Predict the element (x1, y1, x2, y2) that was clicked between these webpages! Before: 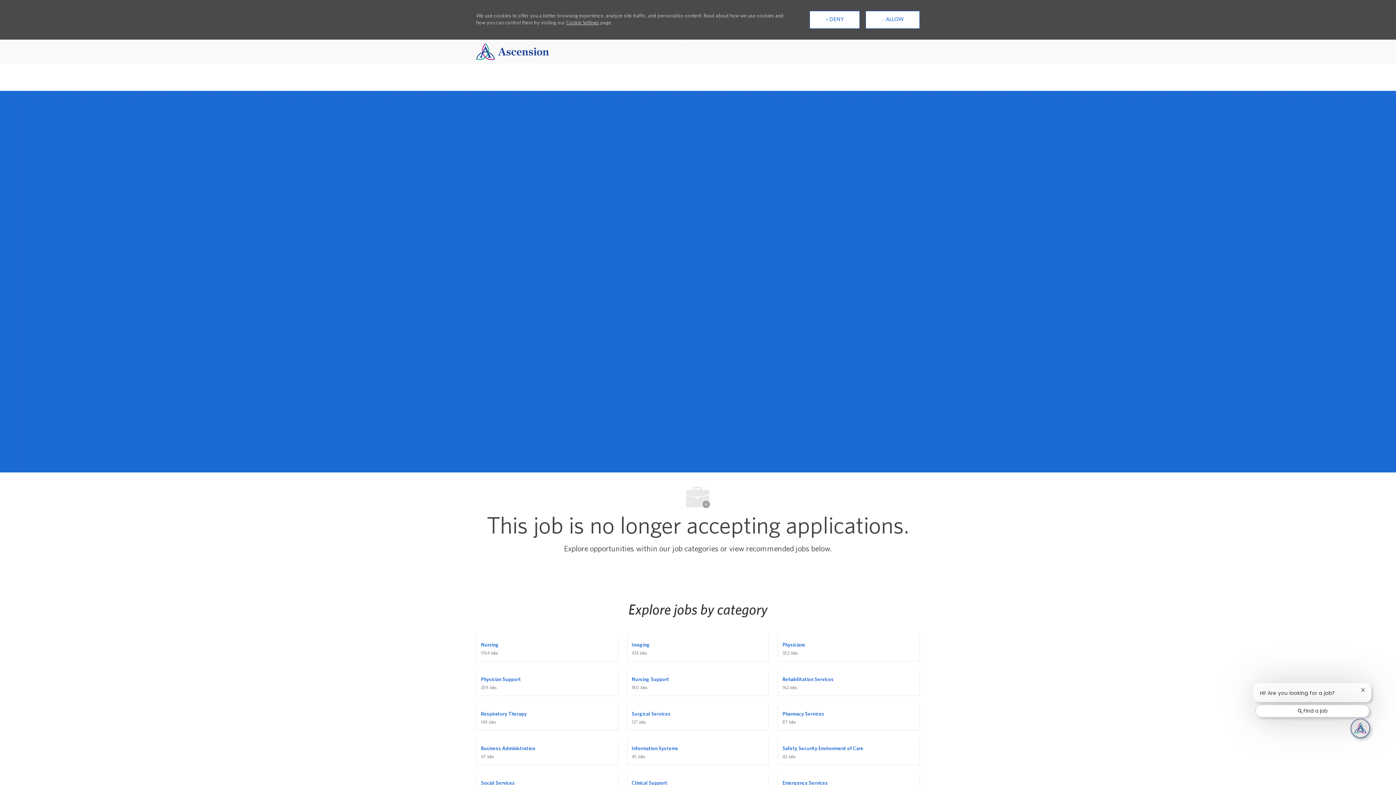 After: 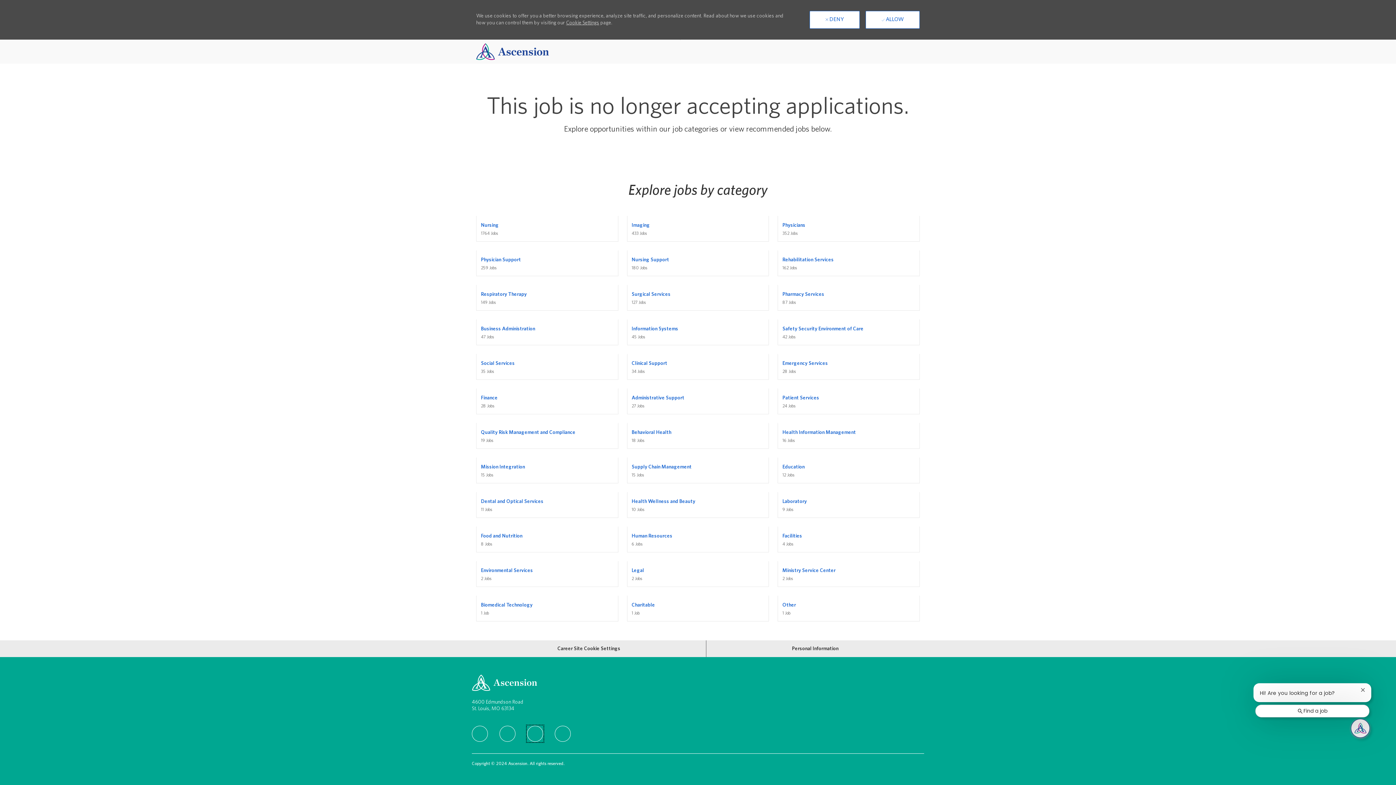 Action: bbox: (527, 692, 543, 708) label: instagram